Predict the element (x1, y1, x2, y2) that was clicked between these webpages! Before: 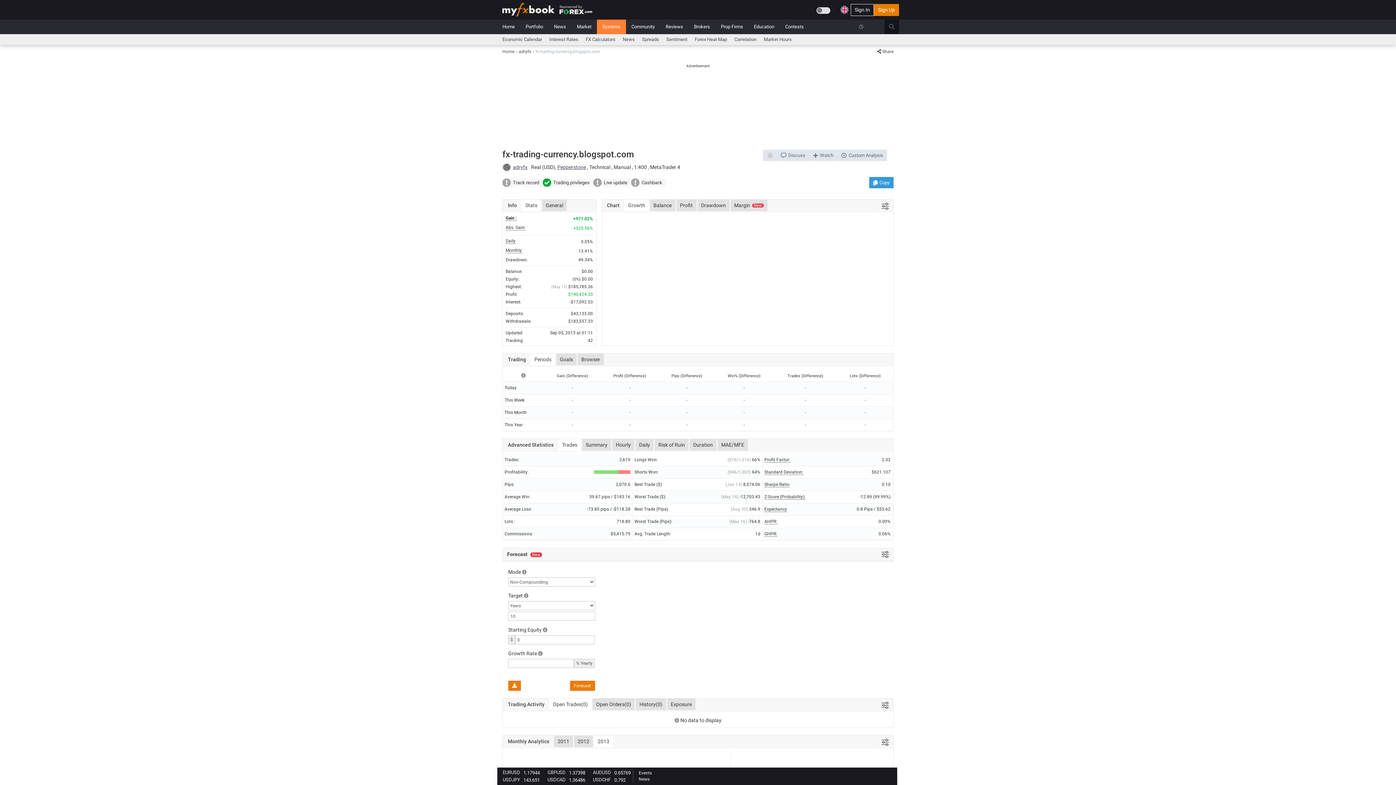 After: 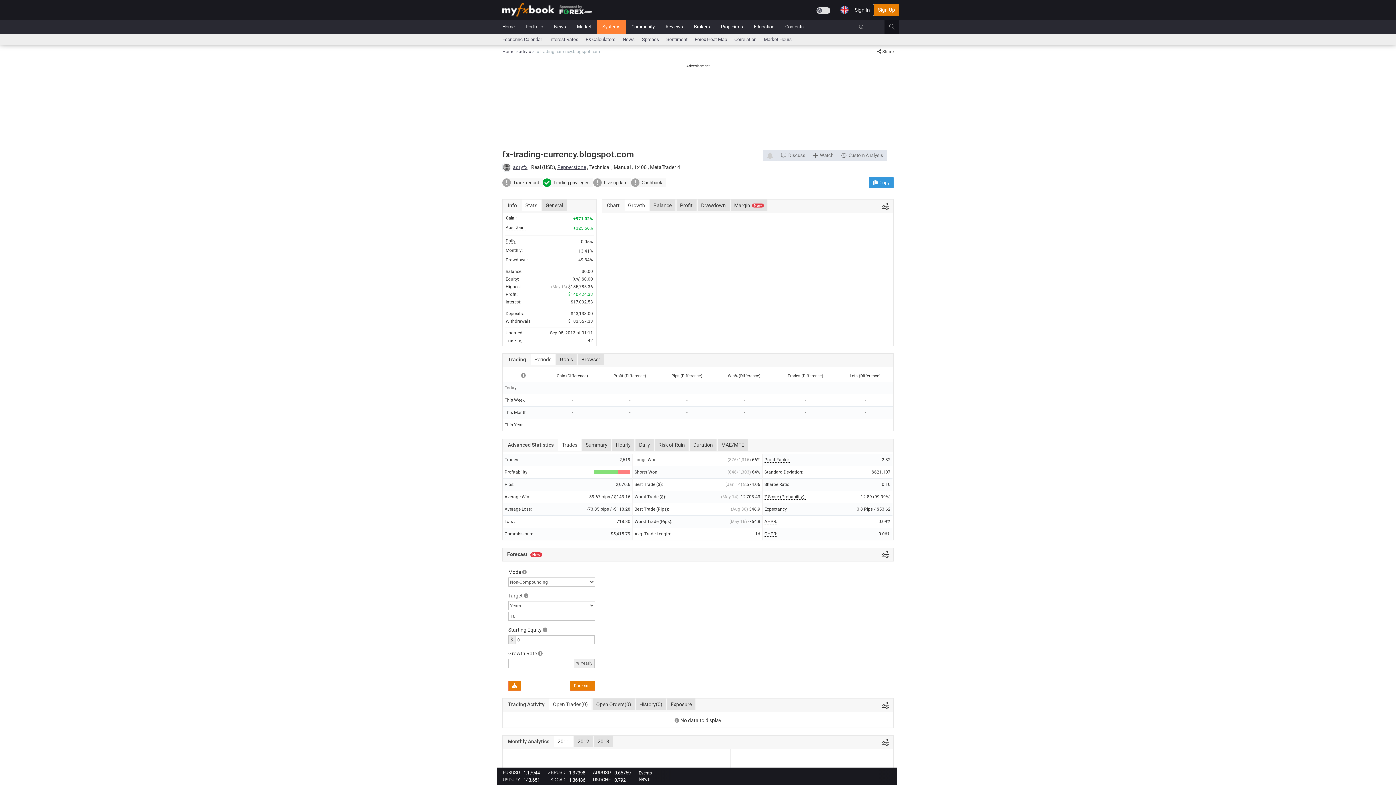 Action: bbox: (554, 736, 573, 747) label: 2011